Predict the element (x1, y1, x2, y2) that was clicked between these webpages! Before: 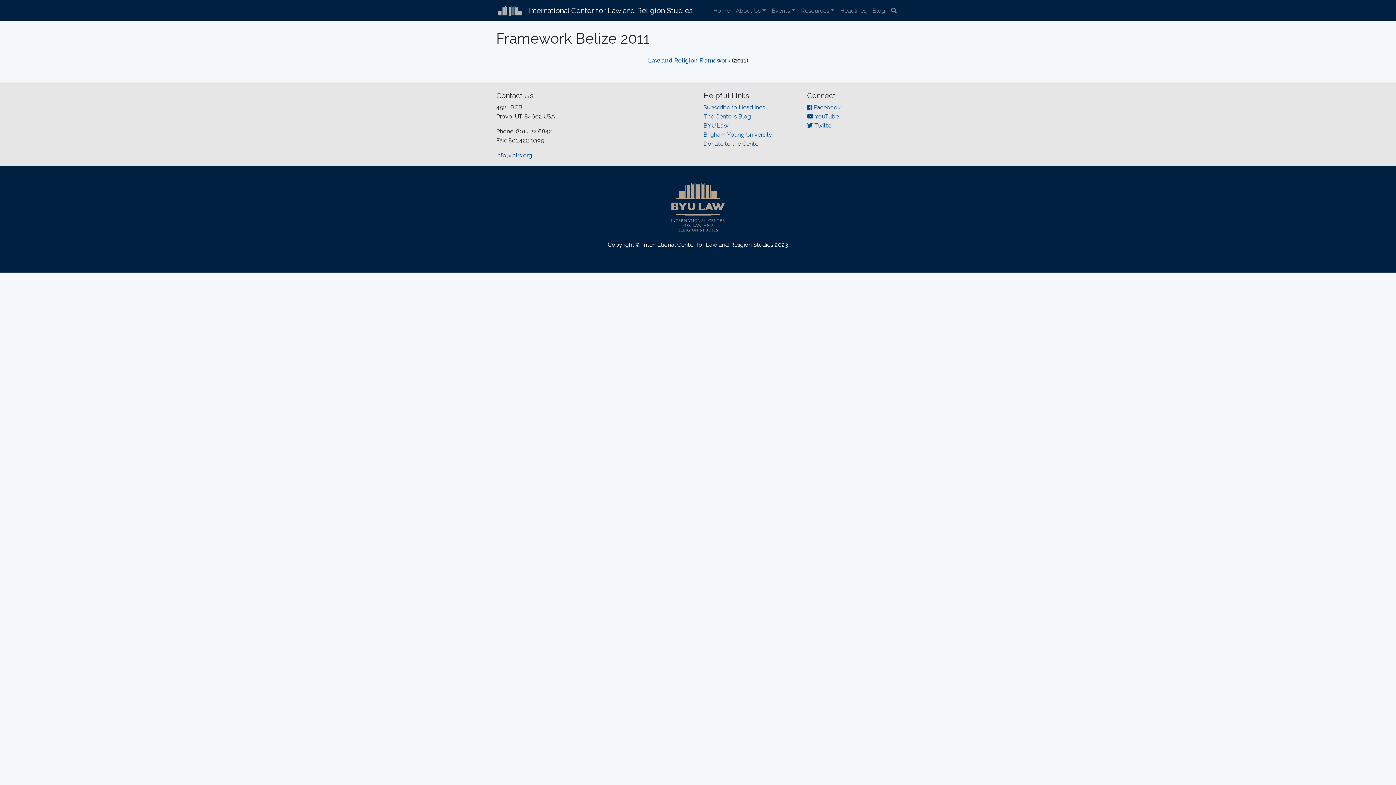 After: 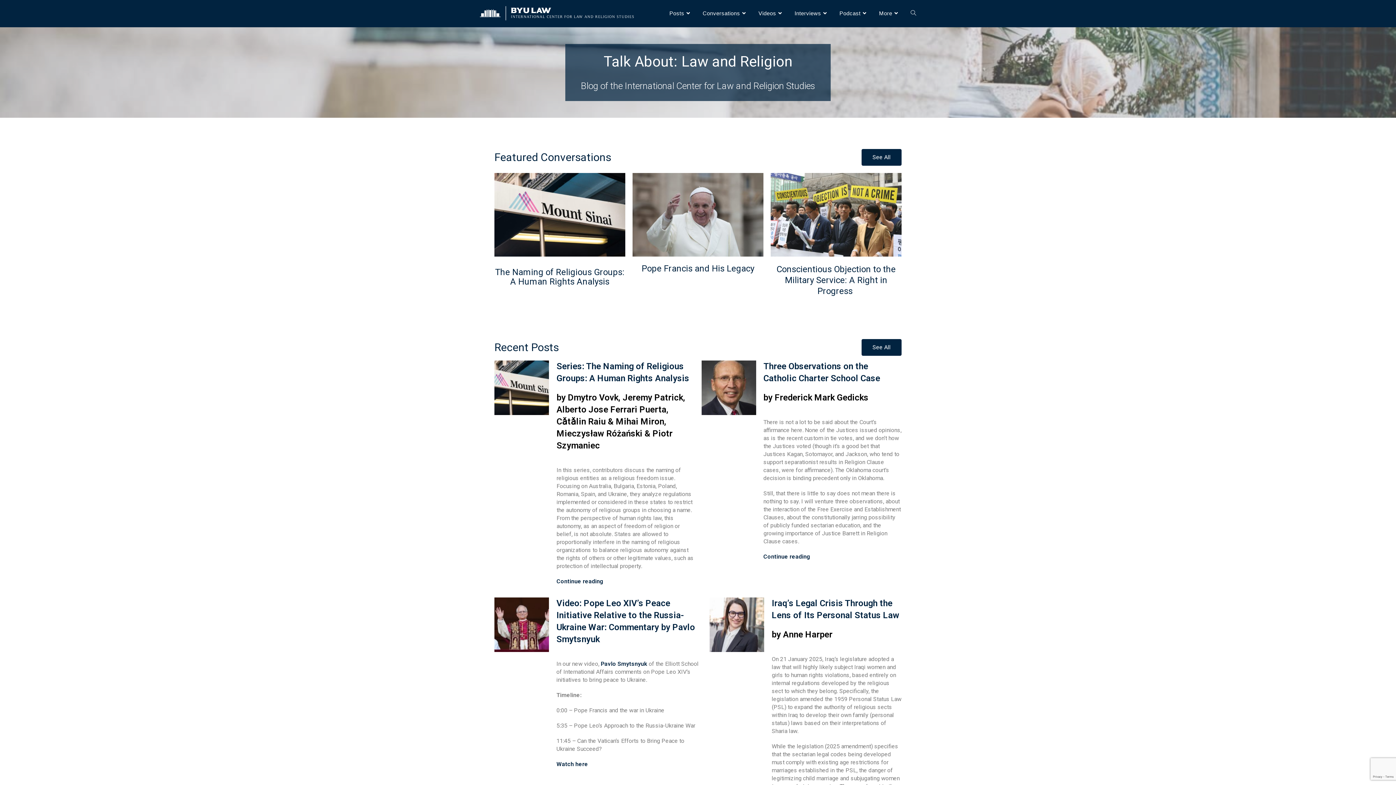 Action: label: The Center’s Blog bbox: (703, 113, 751, 120)